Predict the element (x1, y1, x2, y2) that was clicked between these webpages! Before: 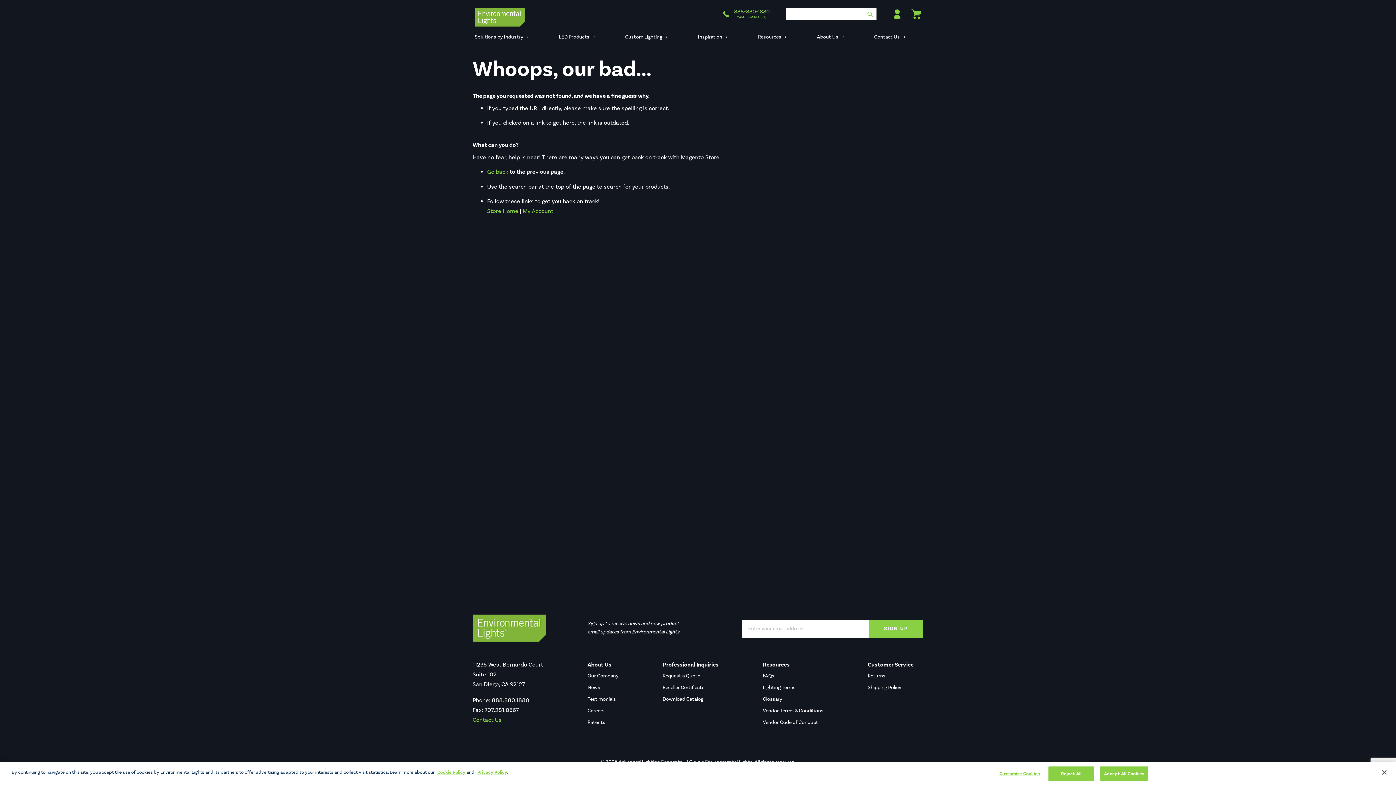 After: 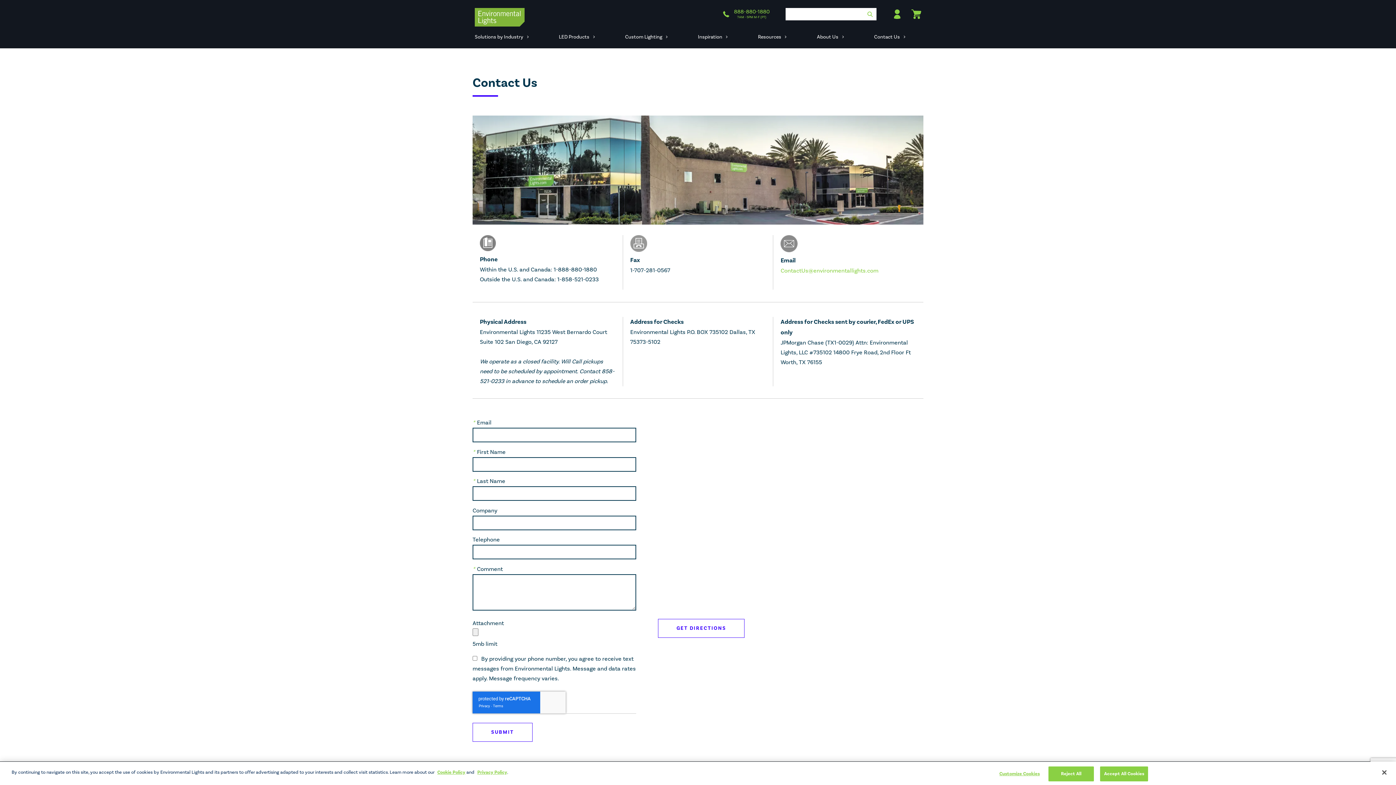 Action: bbox: (472, 716, 501, 724) label: Contact Us